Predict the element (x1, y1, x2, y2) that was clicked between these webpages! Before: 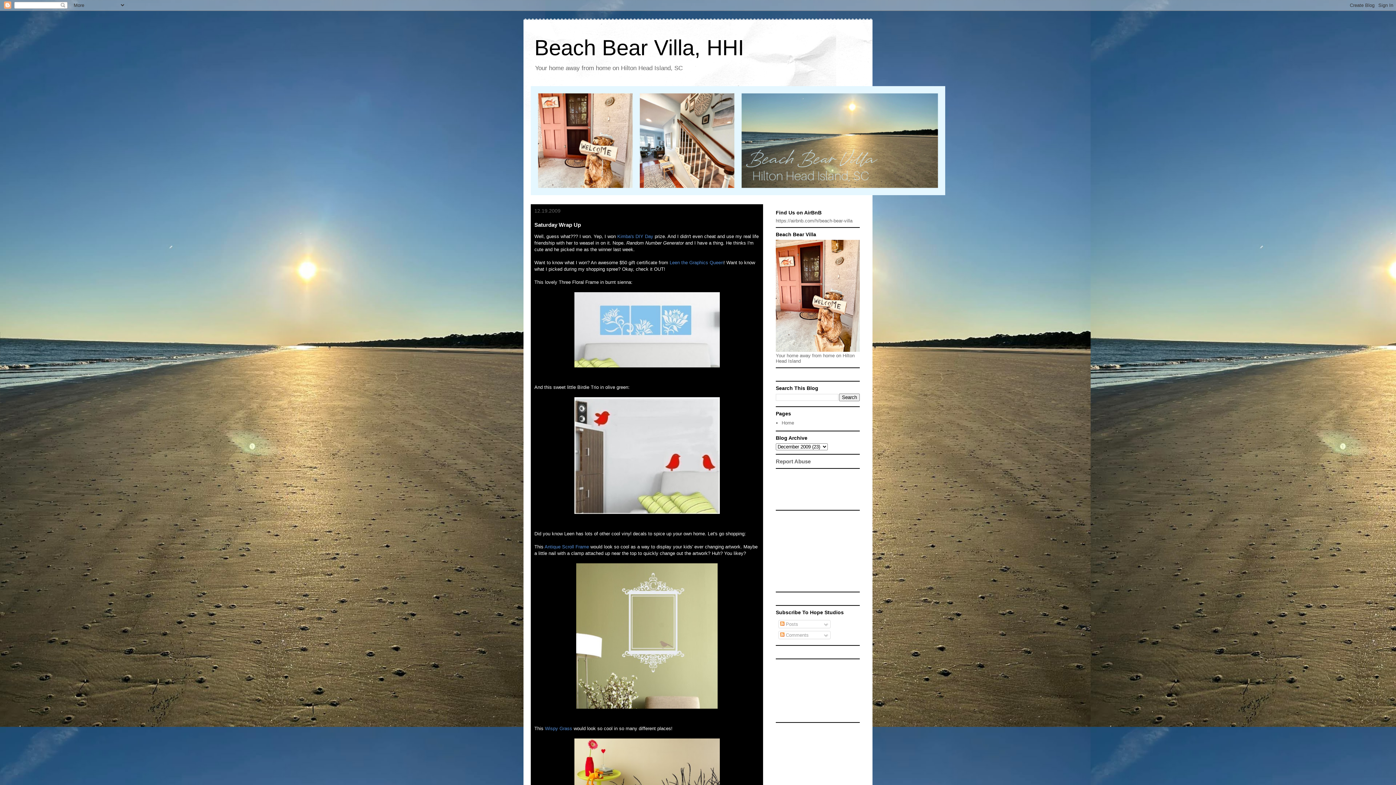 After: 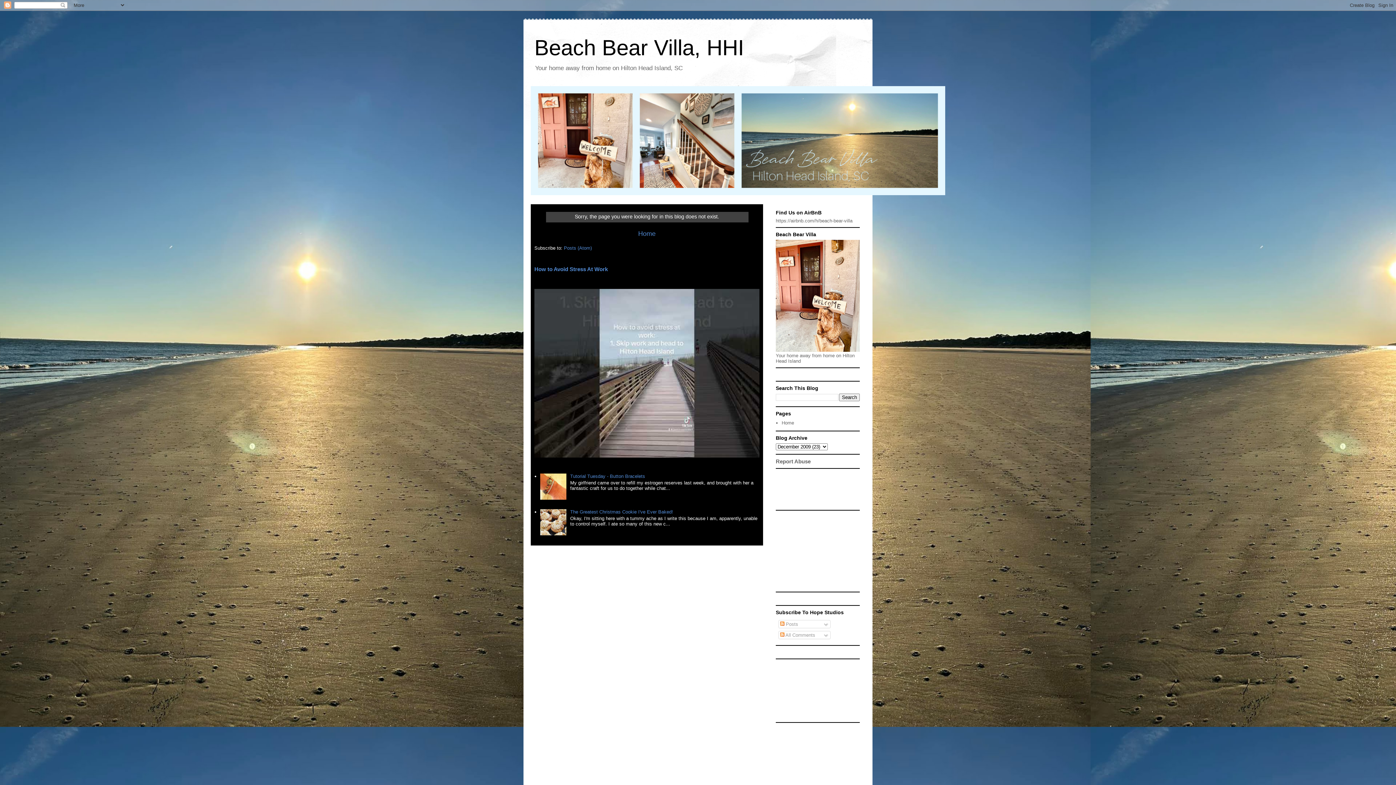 Action: bbox: (776, 347, 860, 353)